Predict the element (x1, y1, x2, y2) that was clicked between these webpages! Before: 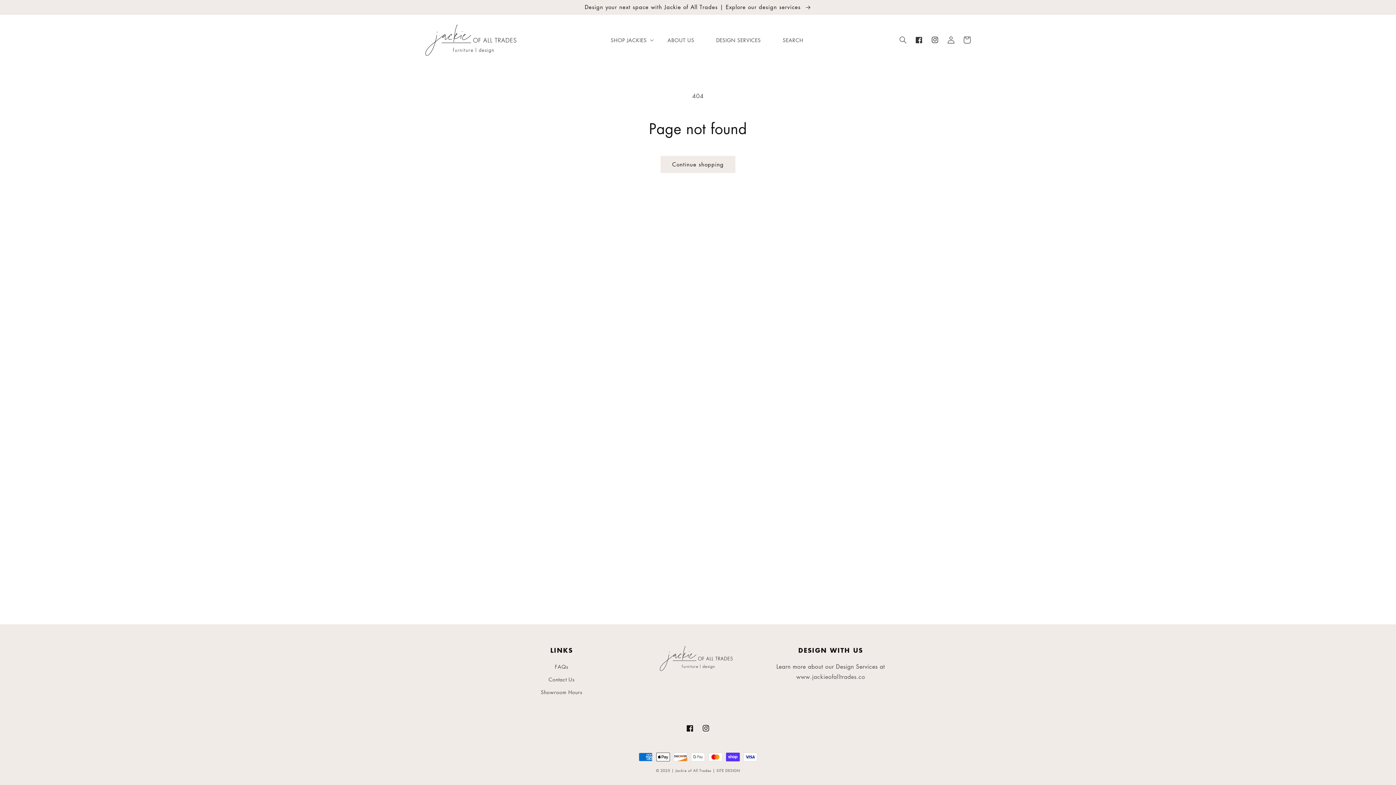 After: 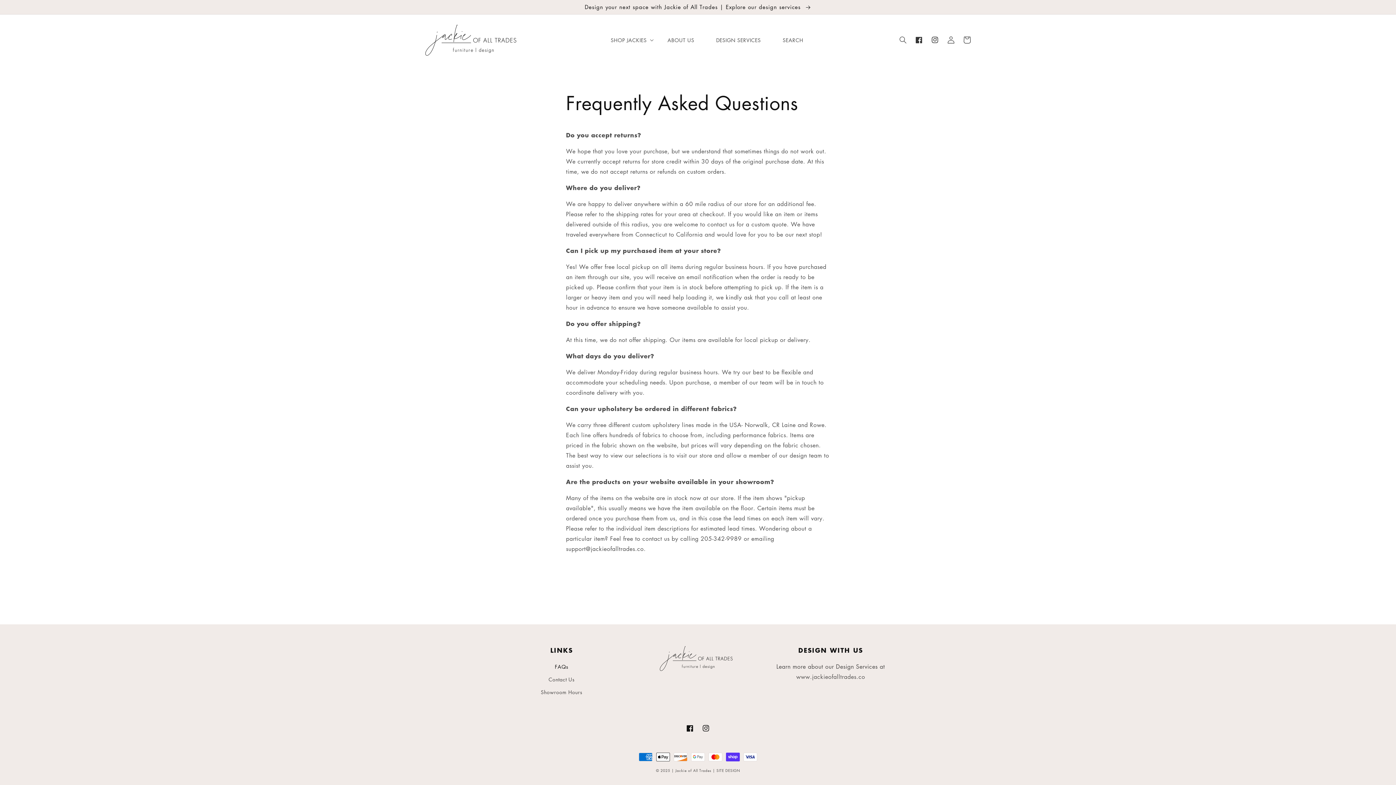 Action: bbox: (555, 662, 568, 673) label: FAQs